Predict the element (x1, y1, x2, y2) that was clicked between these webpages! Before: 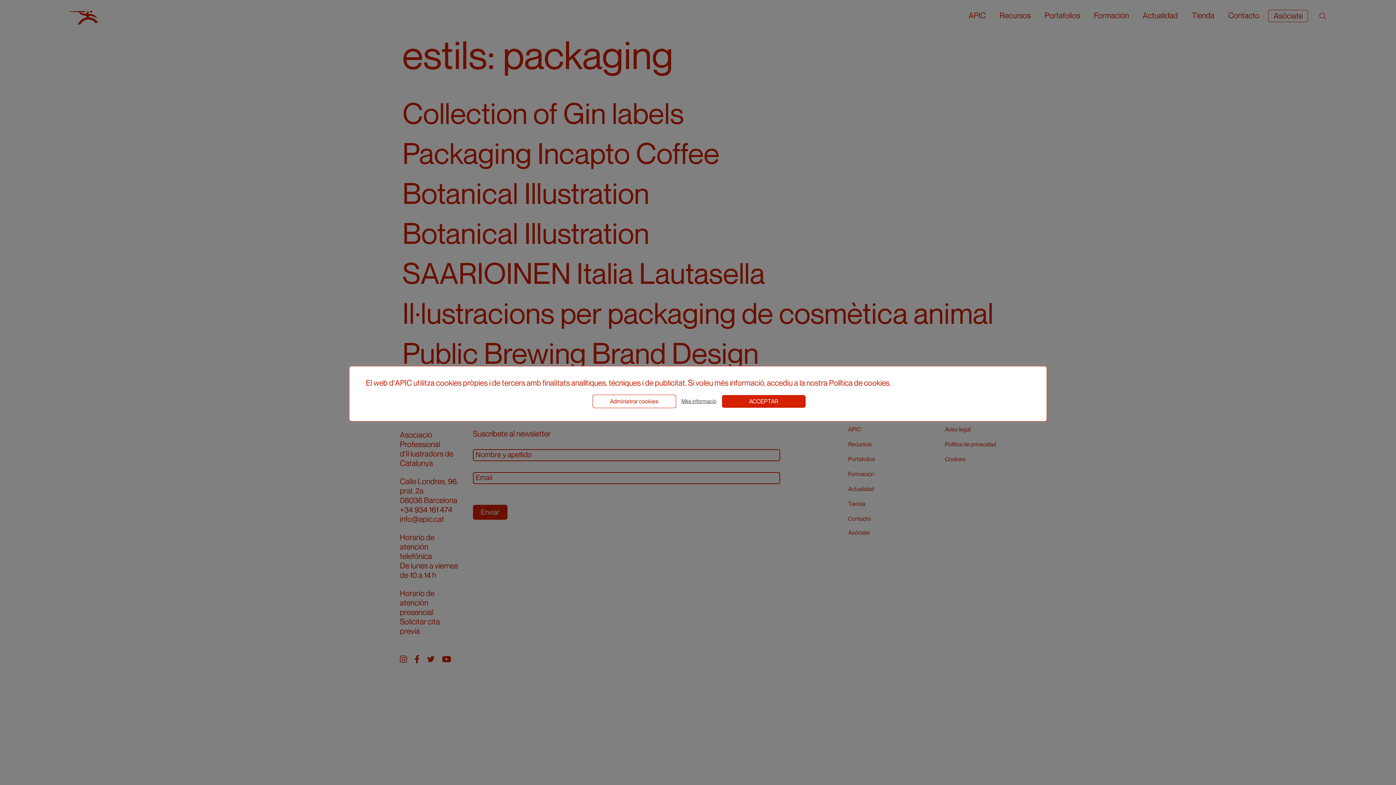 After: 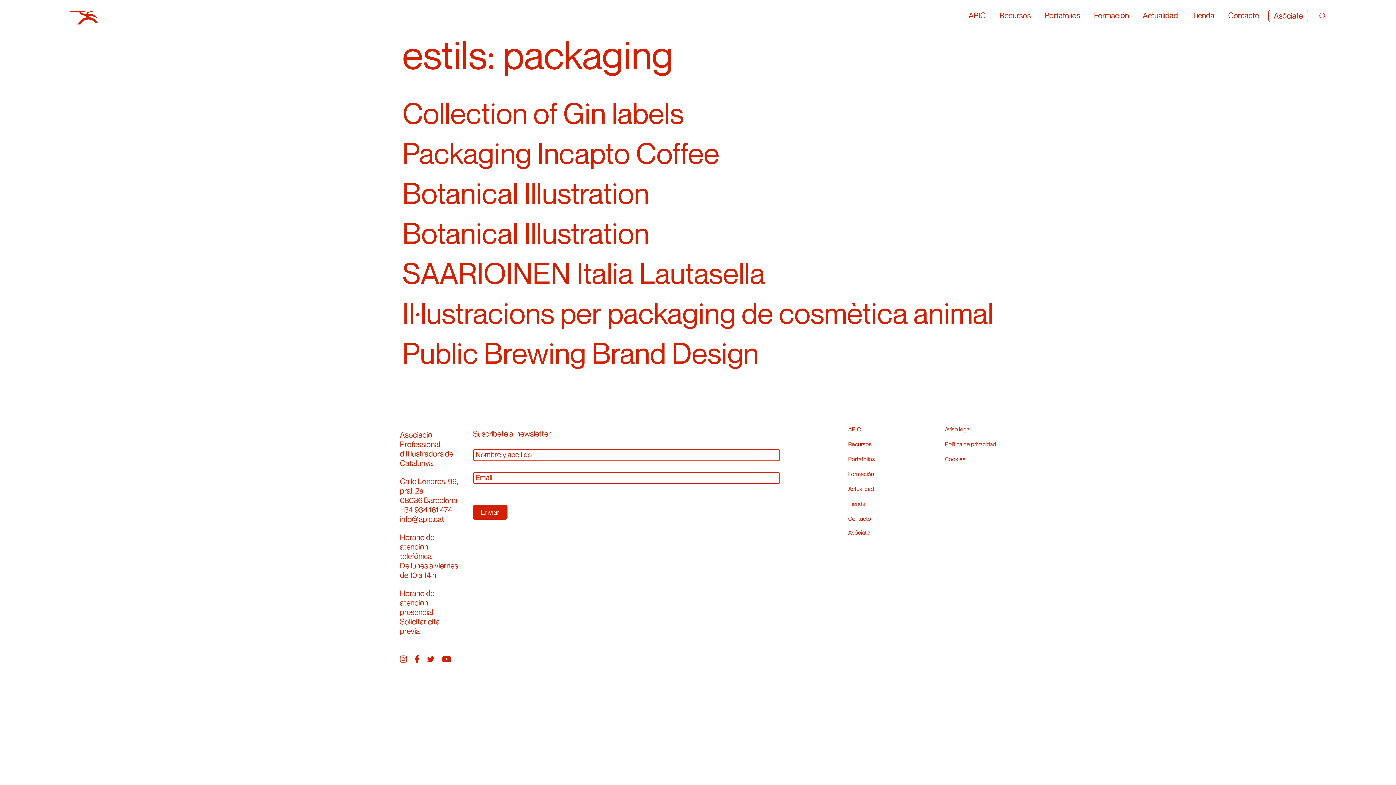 Action: bbox: (722, 395, 805, 407) label: ACCEPTAR